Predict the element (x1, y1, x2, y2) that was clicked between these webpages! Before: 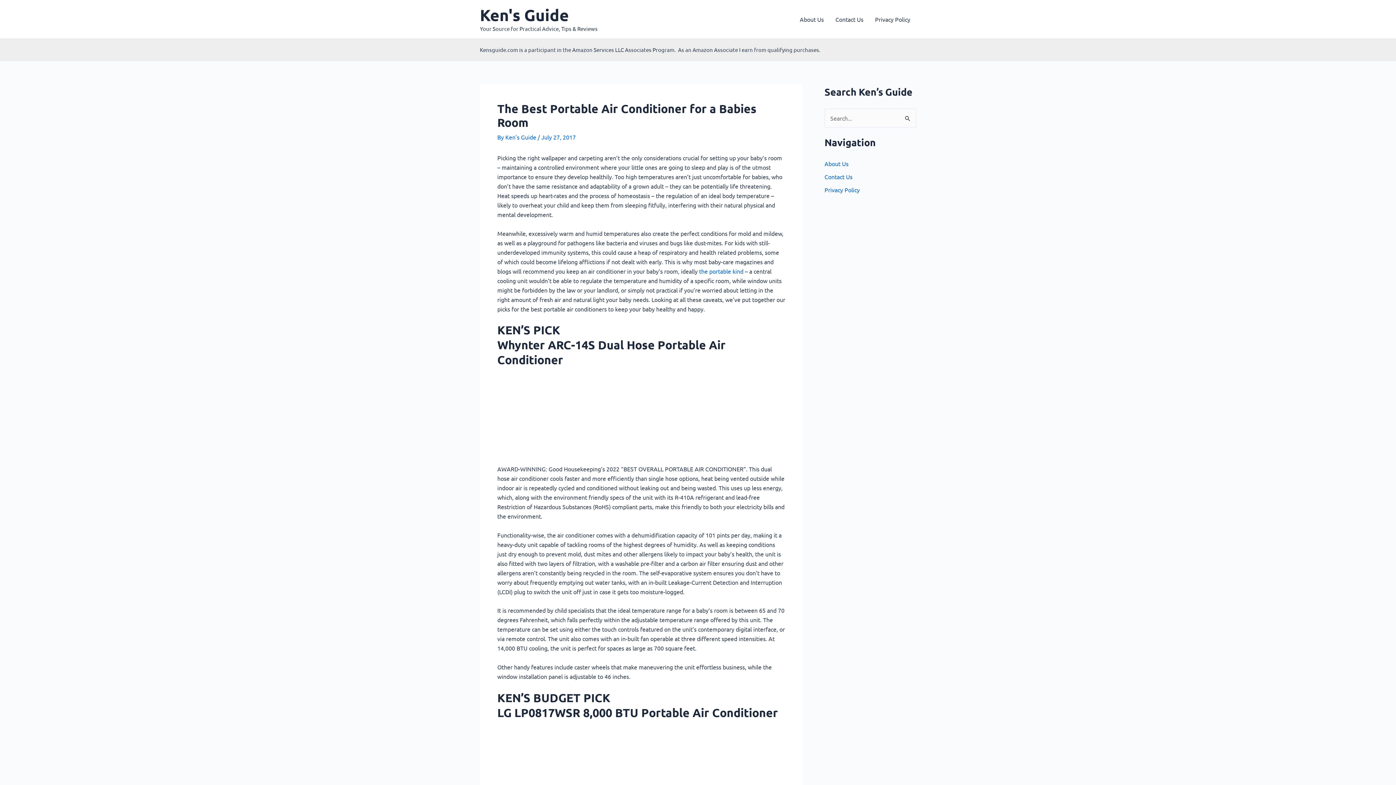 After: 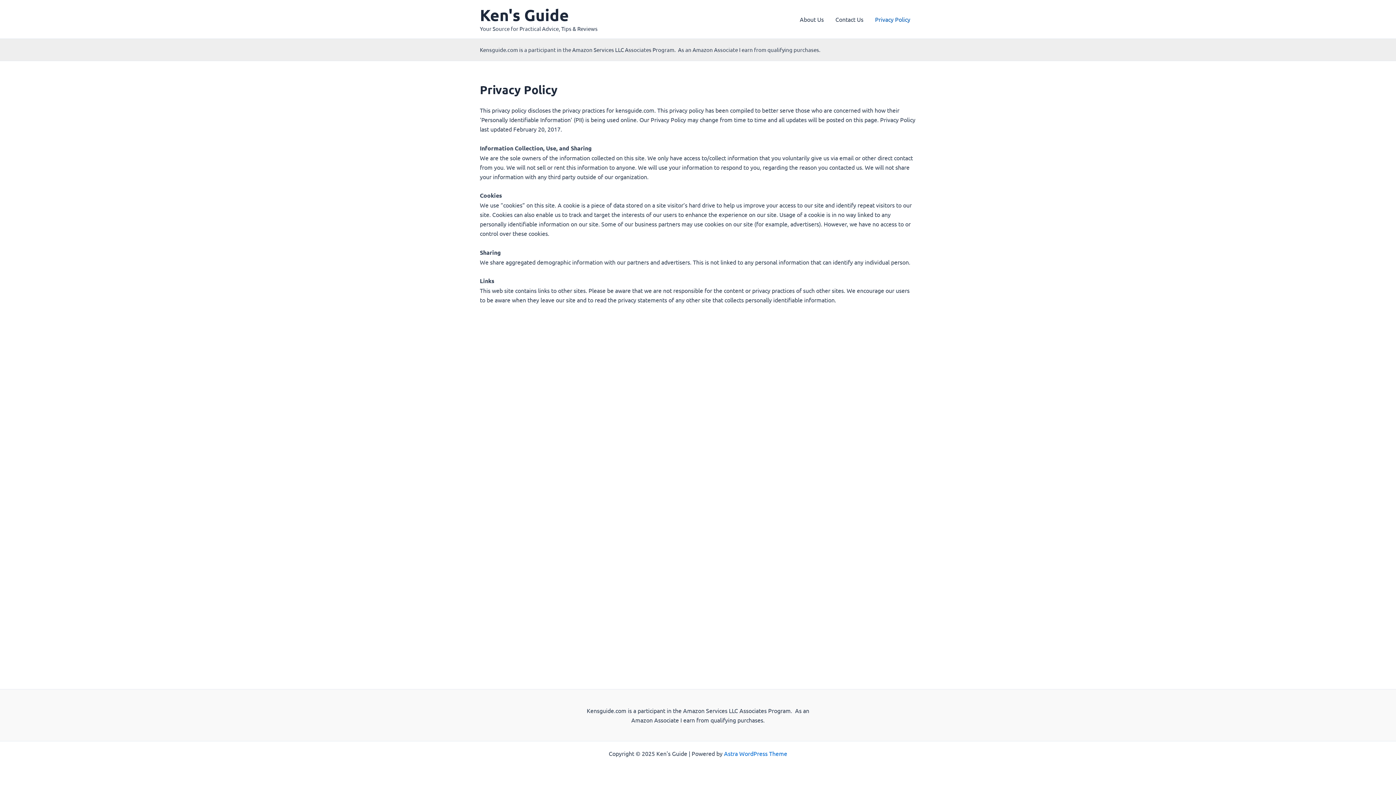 Action: bbox: (824, 186, 860, 193) label: Privacy Policy